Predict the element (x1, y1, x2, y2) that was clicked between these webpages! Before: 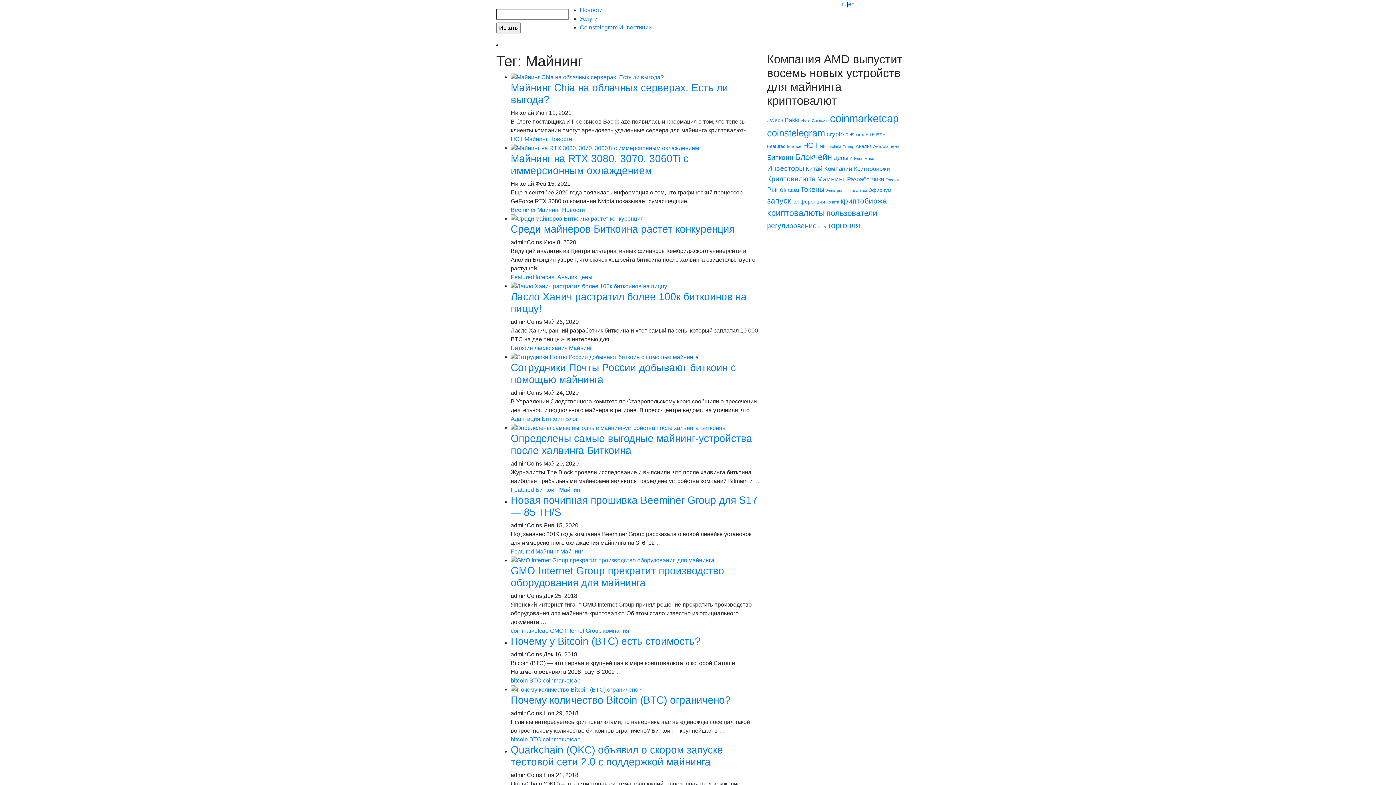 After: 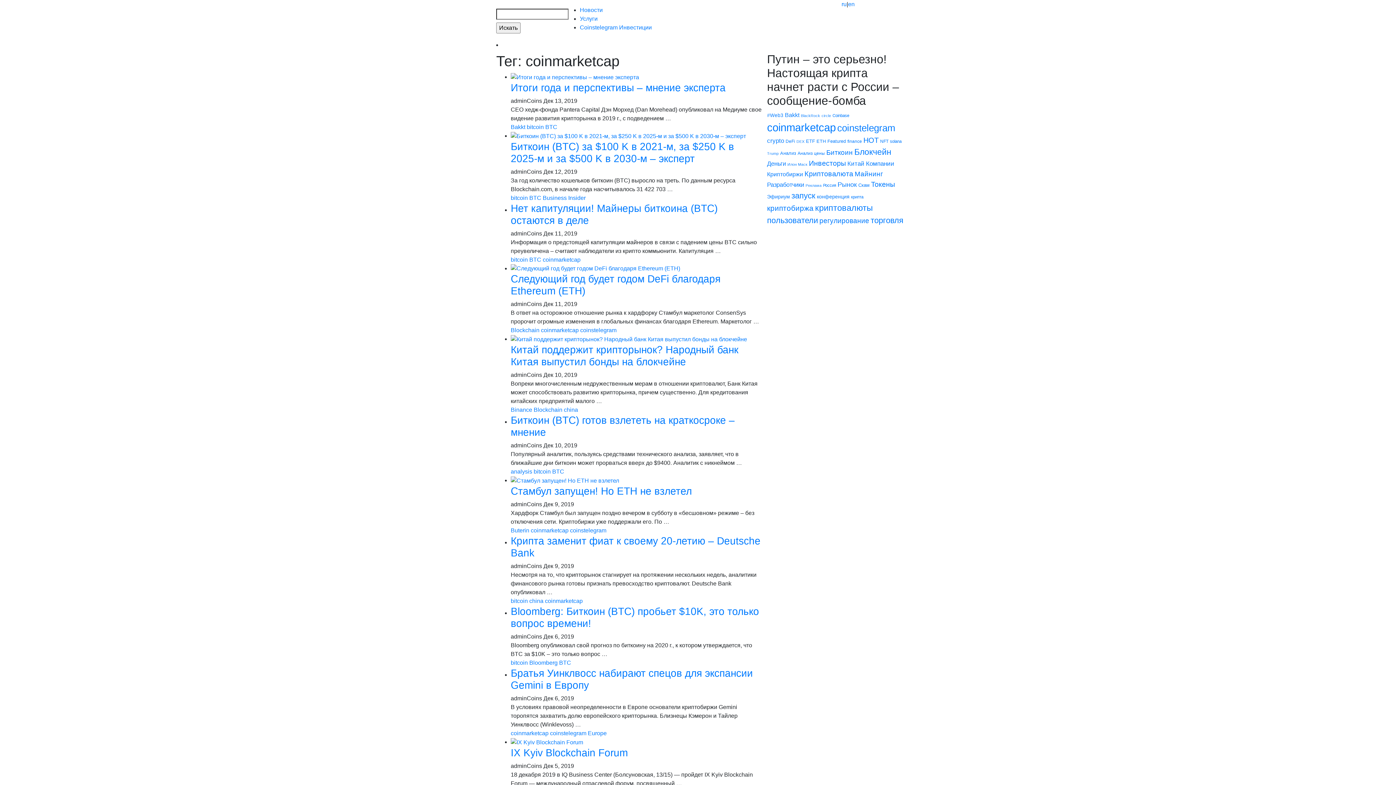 Action: label: coinmarketcap bbox: (542, 677, 580, 684)